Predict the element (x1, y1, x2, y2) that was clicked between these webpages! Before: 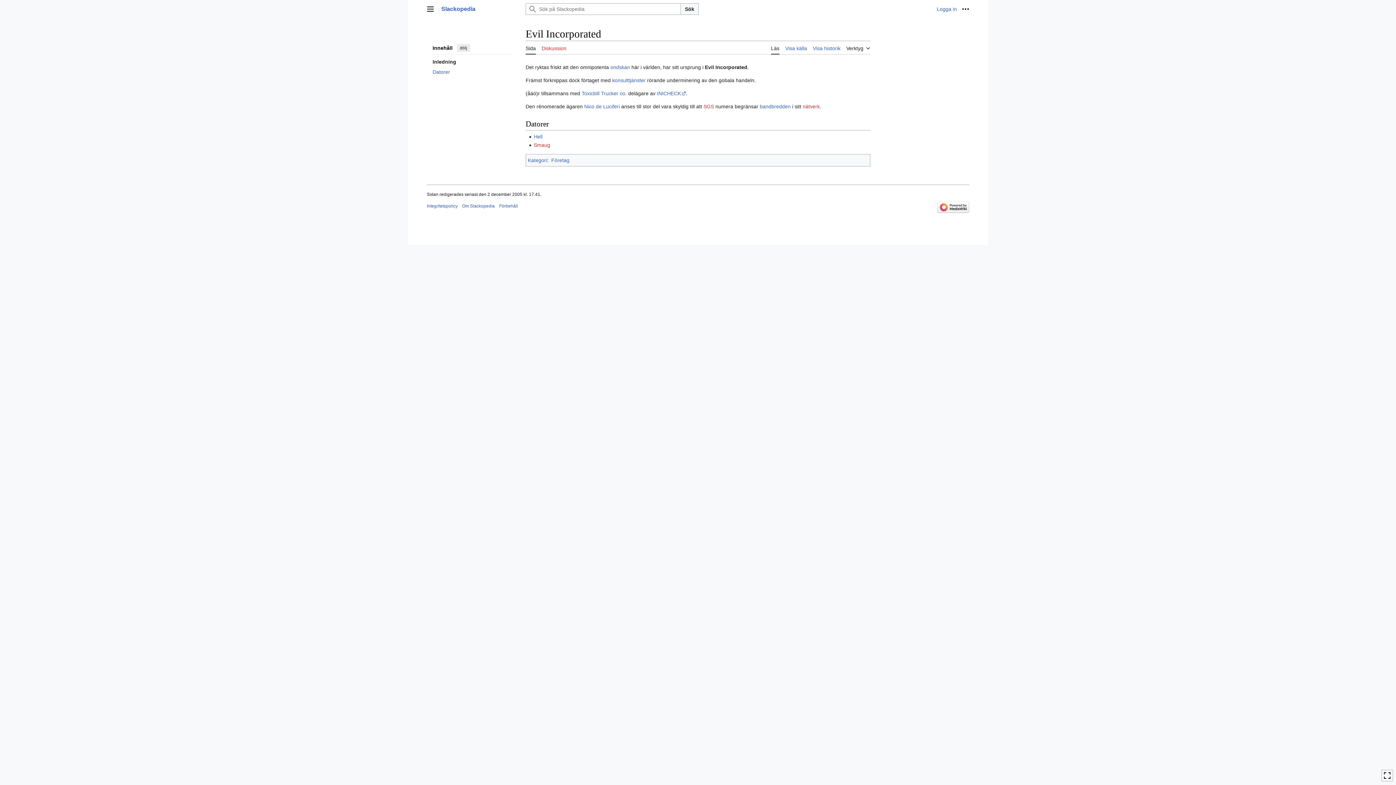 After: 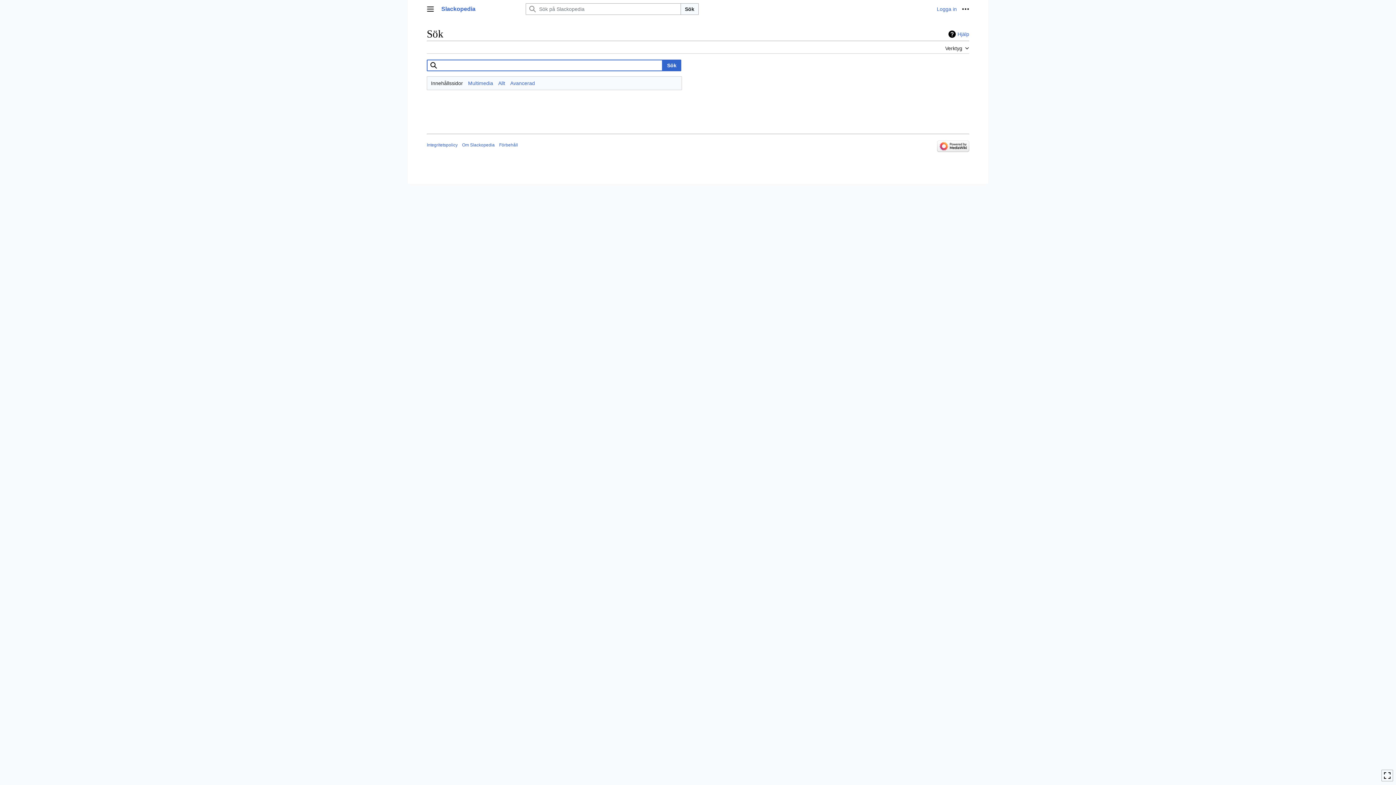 Action: bbox: (680, 3, 698, 14) label: Sök